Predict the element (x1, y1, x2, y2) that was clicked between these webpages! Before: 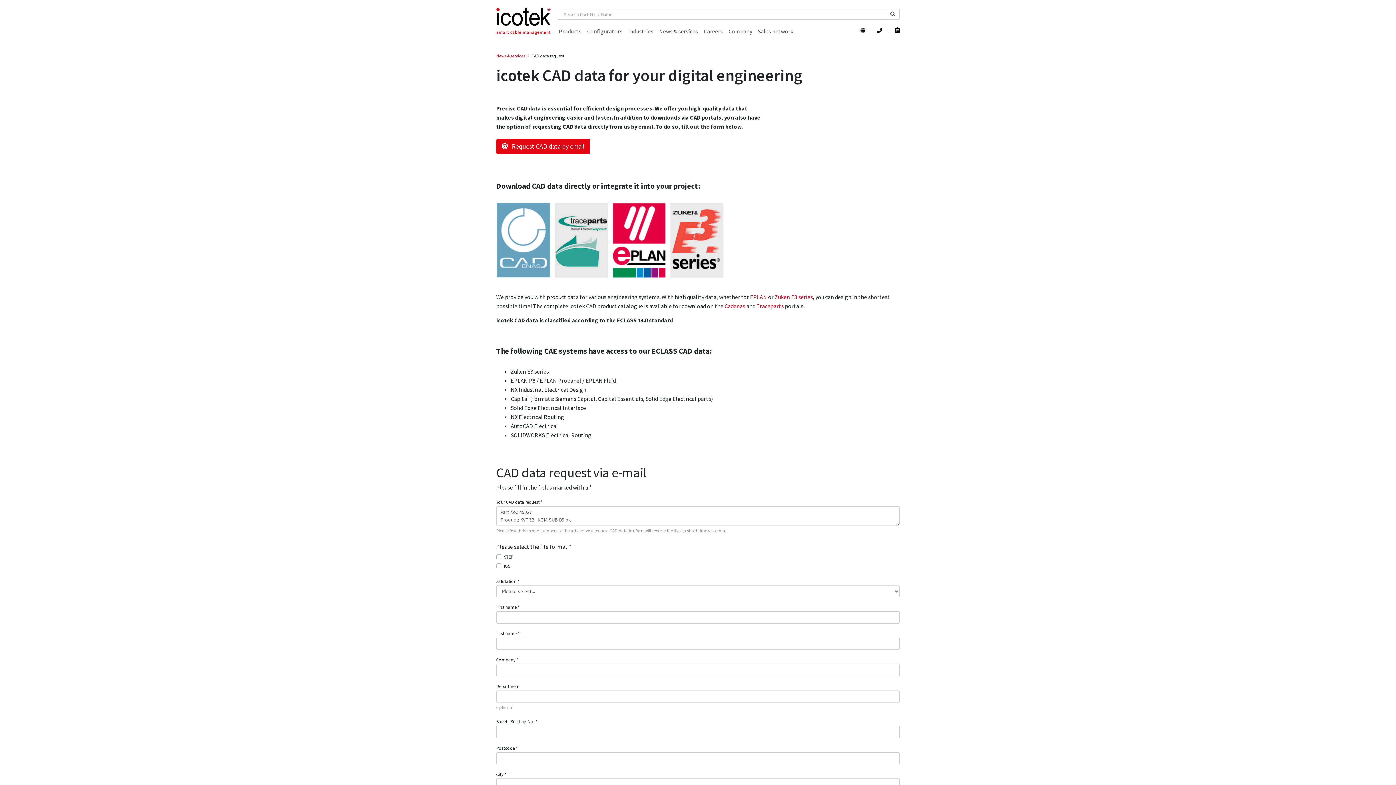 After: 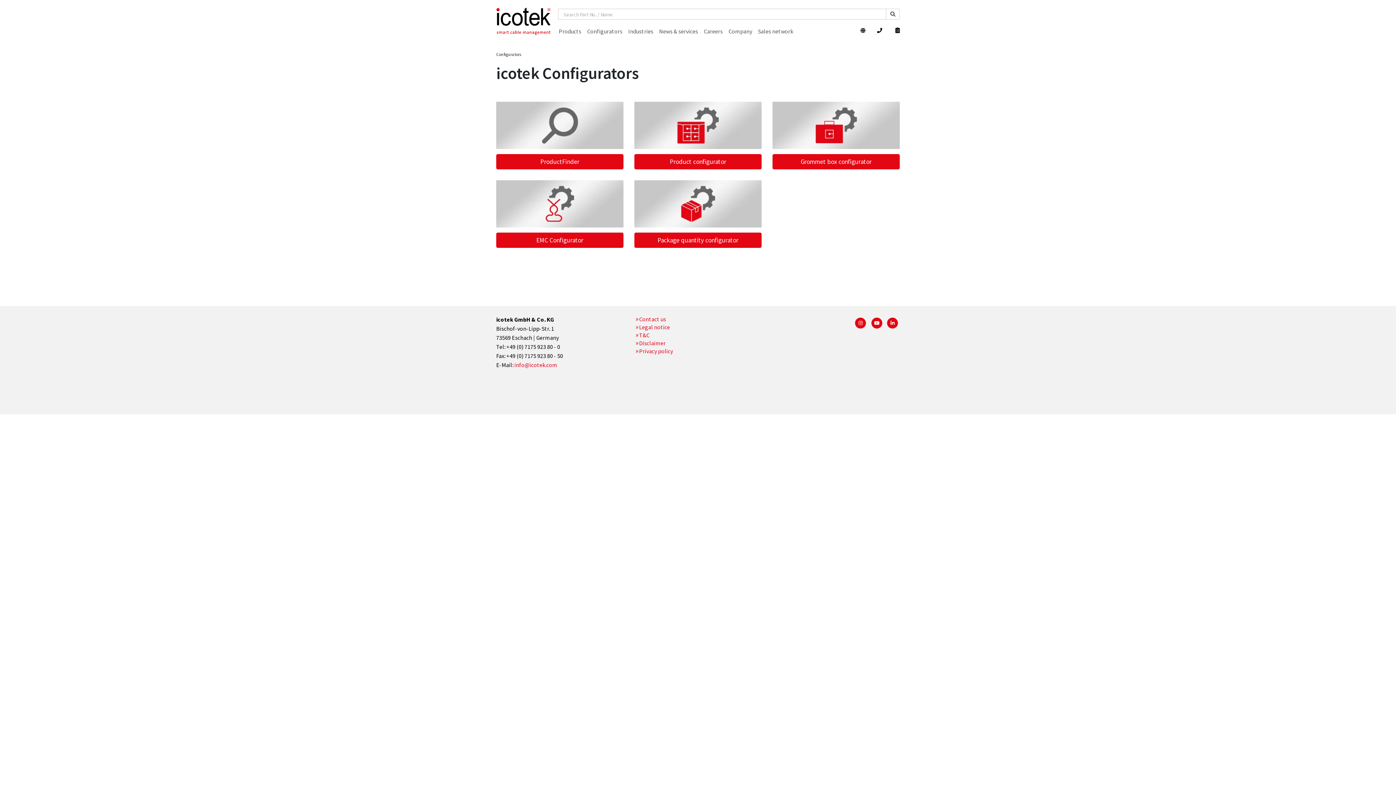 Action: label: Configurators bbox: (587, 28, 622, 34)